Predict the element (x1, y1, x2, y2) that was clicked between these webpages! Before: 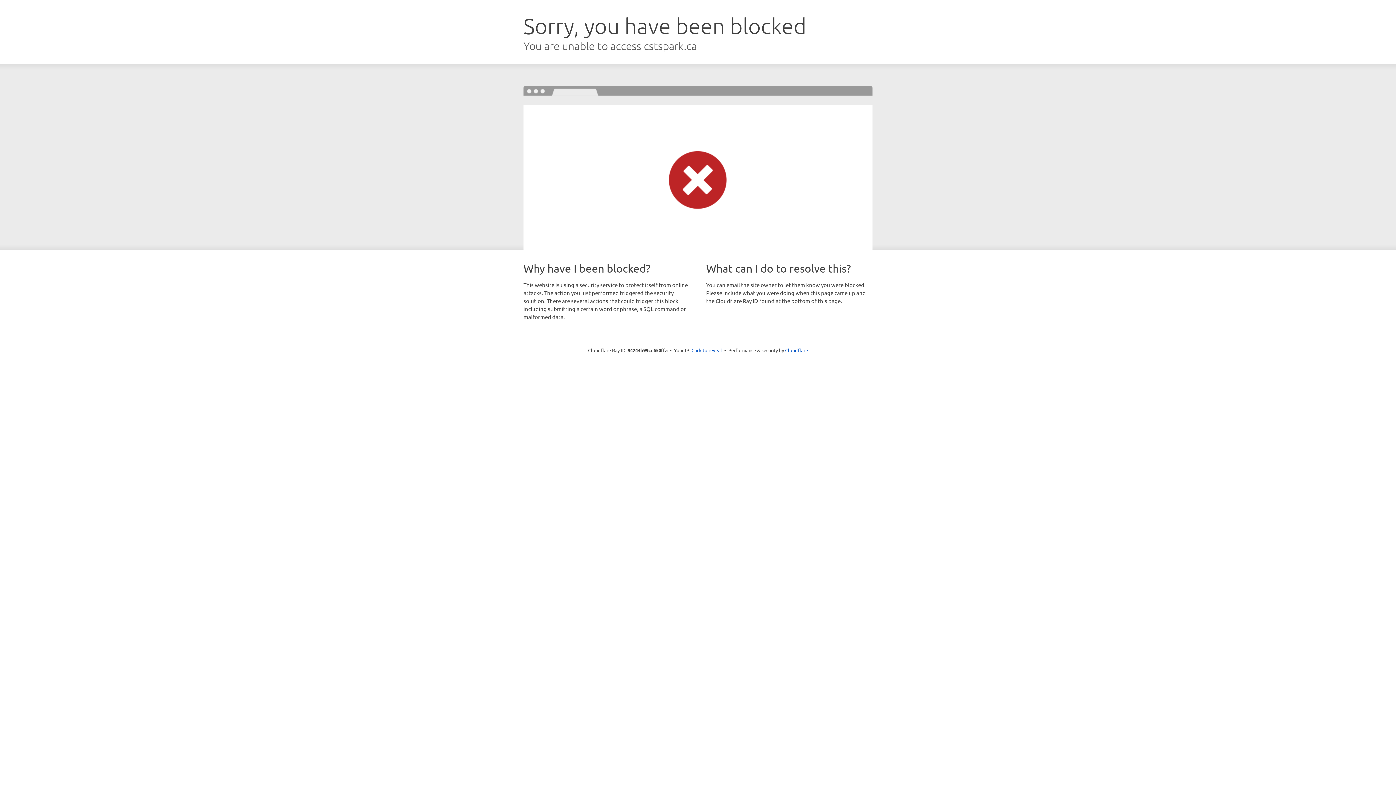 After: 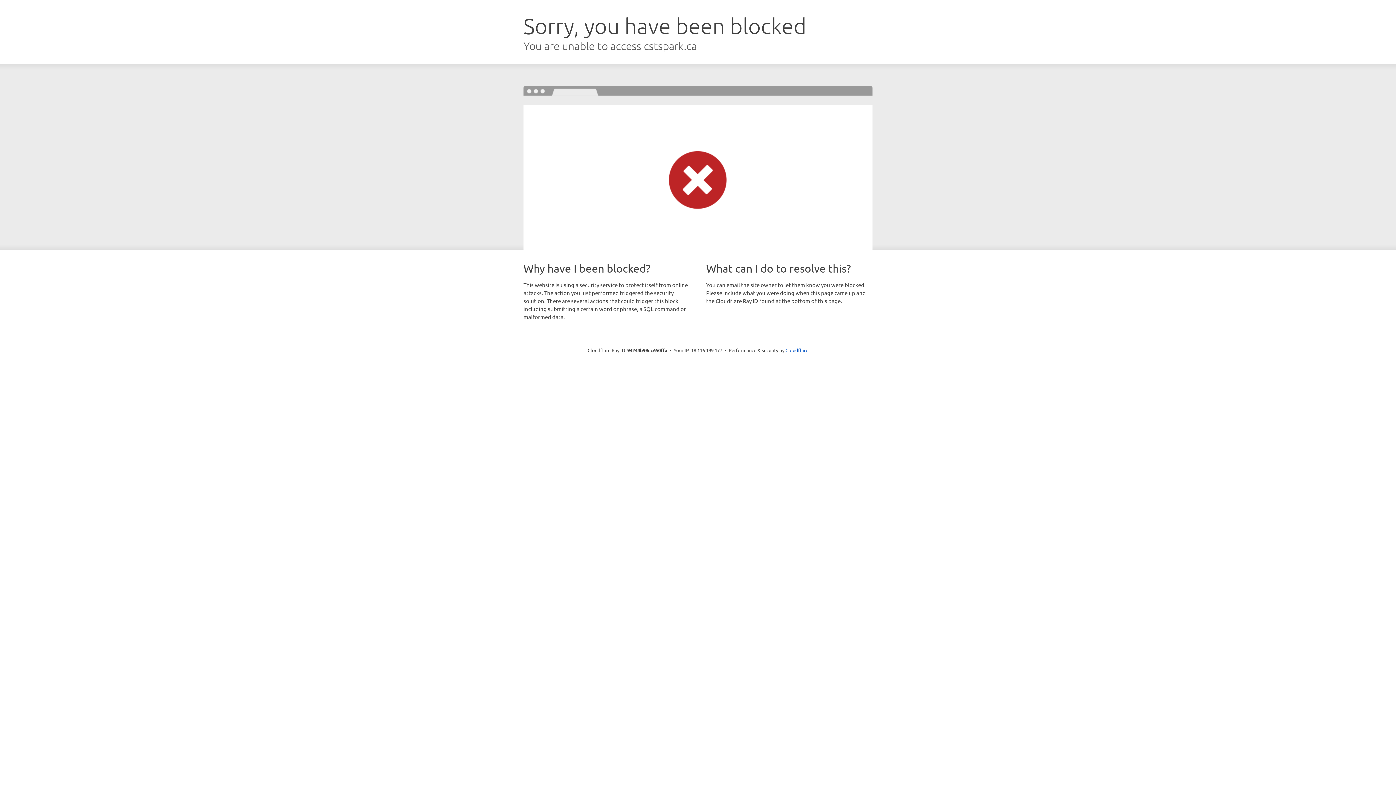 Action: label: Click to reveal bbox: (691, 346, 722, 353)